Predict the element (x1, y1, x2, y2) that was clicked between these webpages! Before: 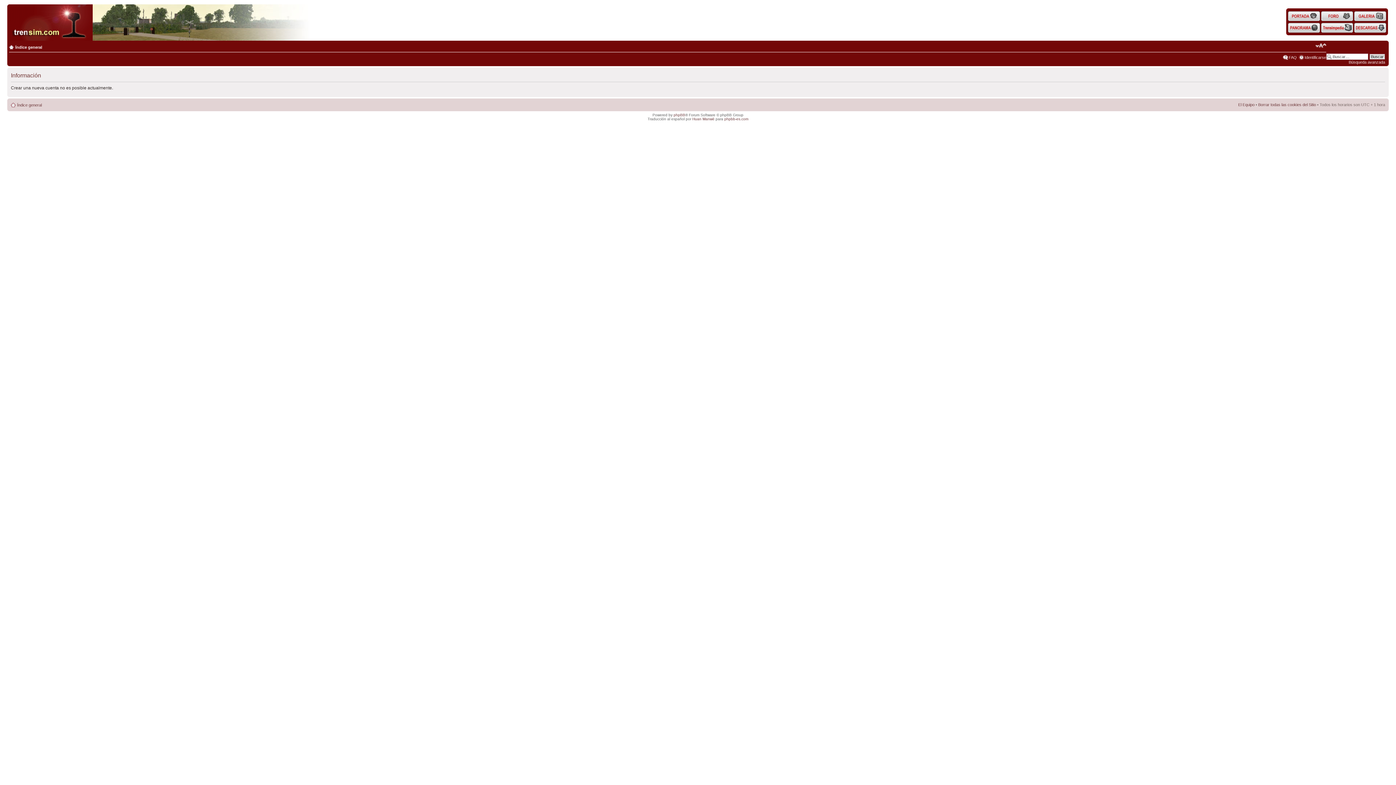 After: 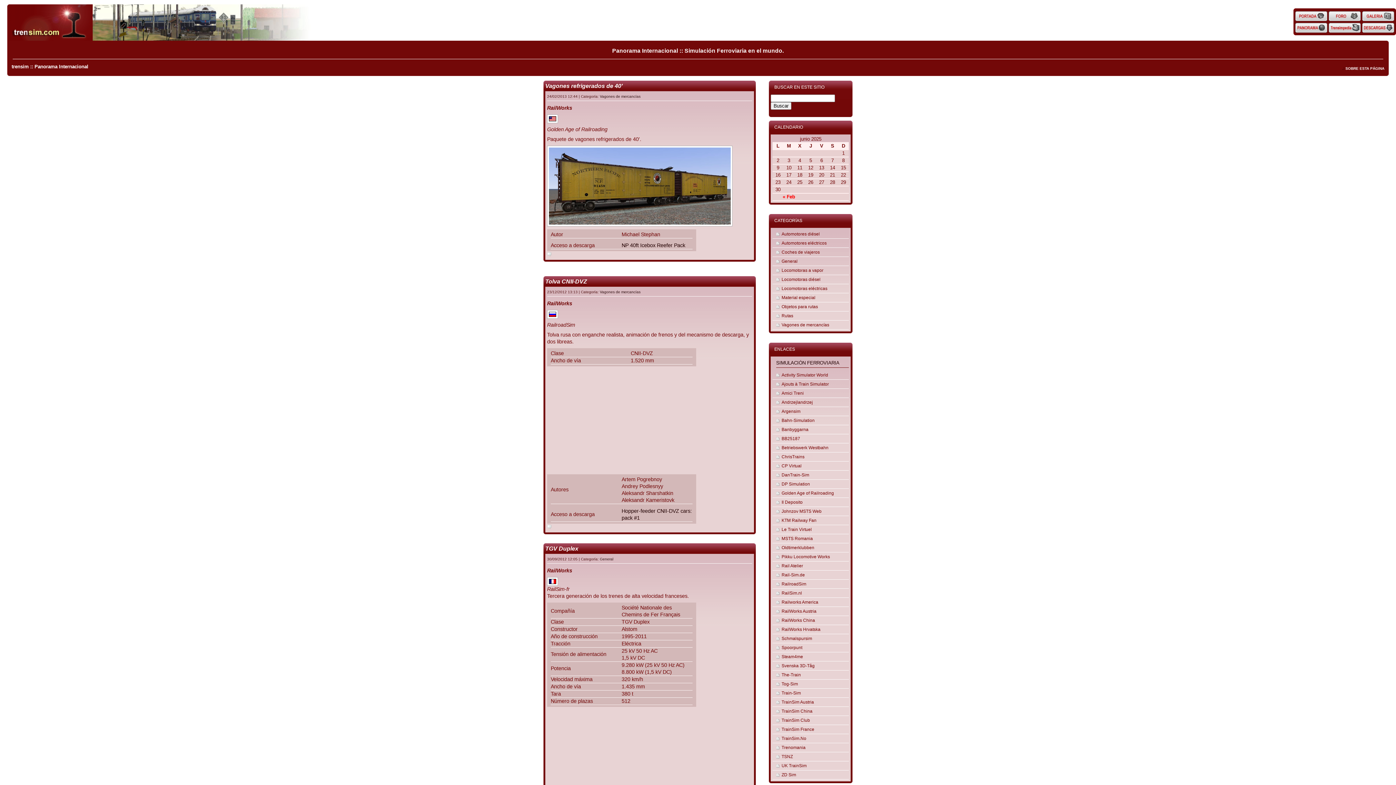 Action: bbox: (1288, 21, 1320, 33)